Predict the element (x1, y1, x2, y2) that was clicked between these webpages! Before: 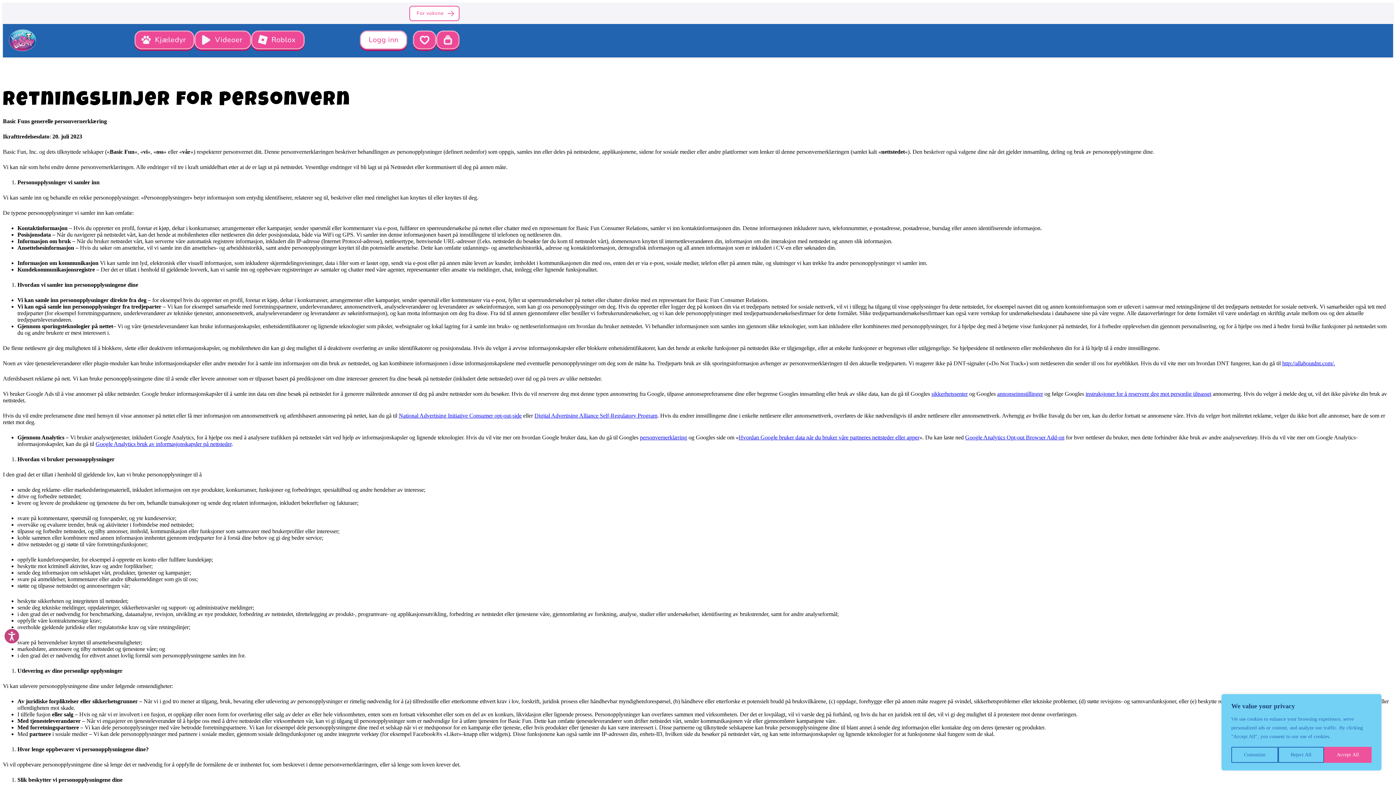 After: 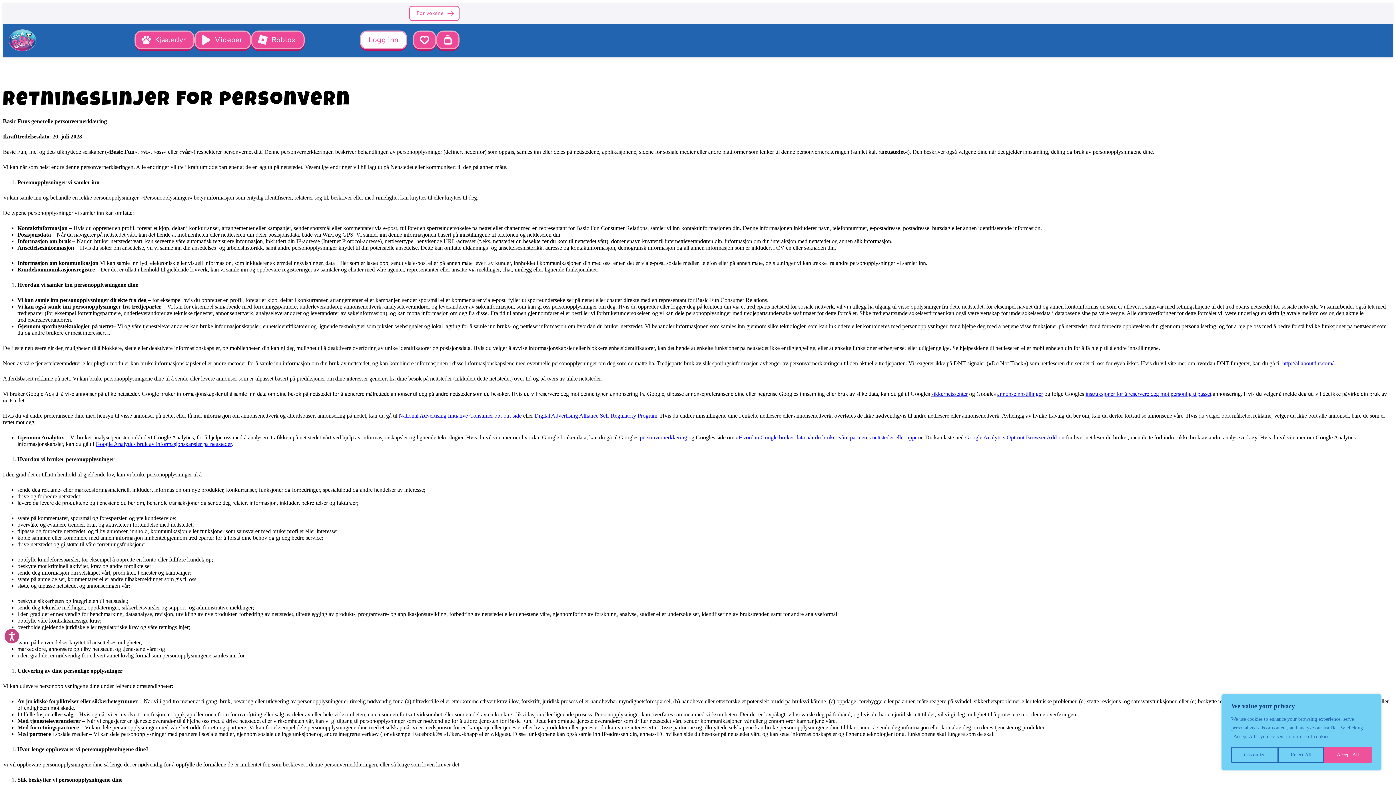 Action: label: sikkerhetssenter bbox: (931, 390, 968, 397)